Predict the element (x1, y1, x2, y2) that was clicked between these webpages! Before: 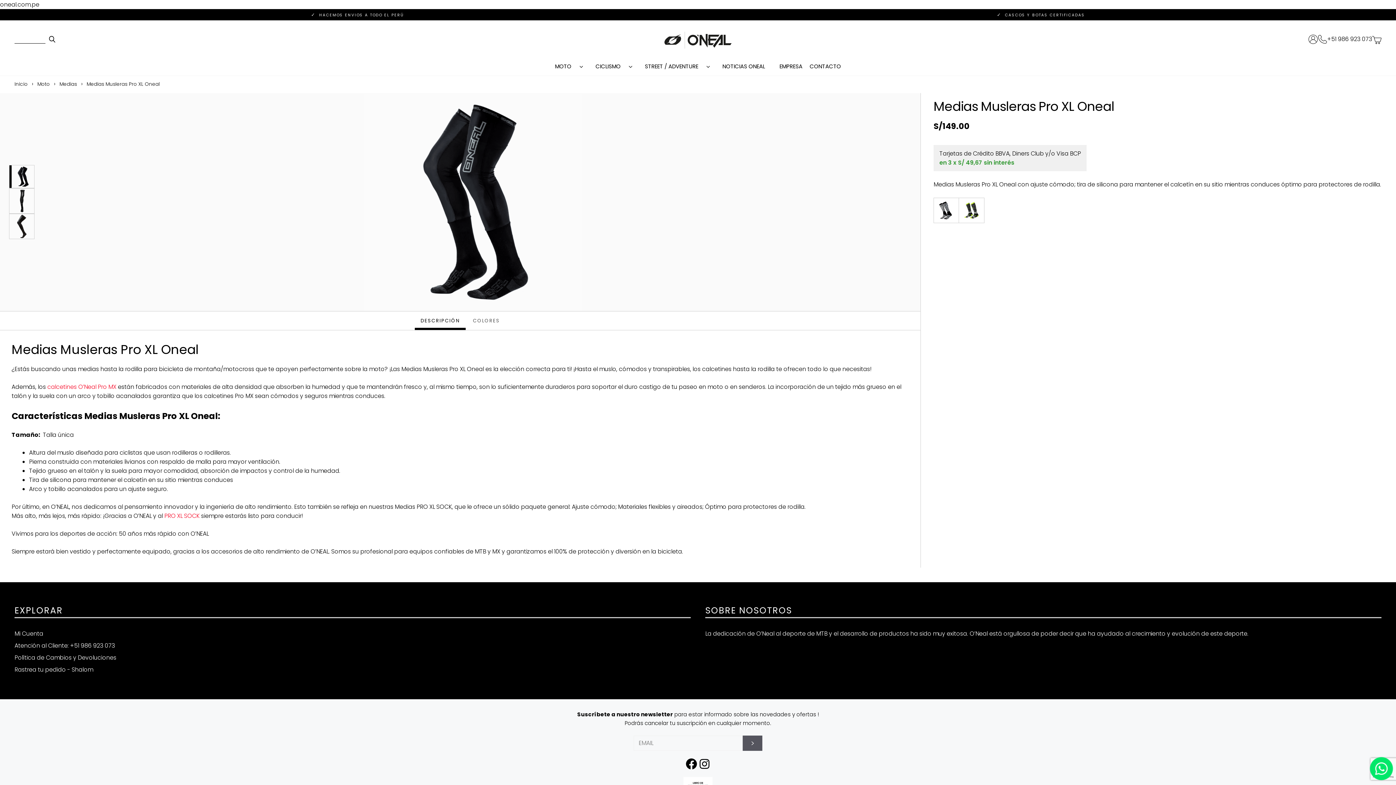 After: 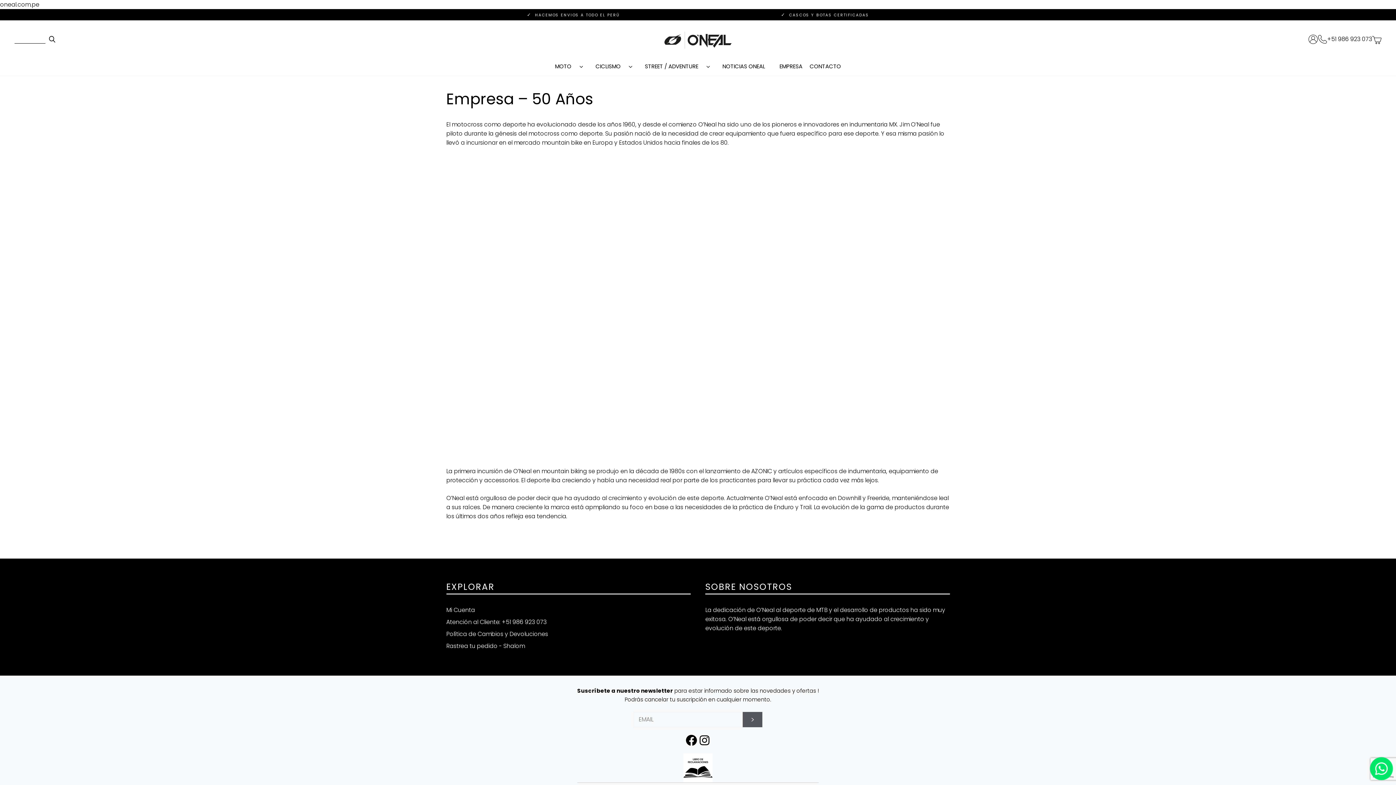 Action: label: EMPRESA bbox: (772, 60, 802, 73)